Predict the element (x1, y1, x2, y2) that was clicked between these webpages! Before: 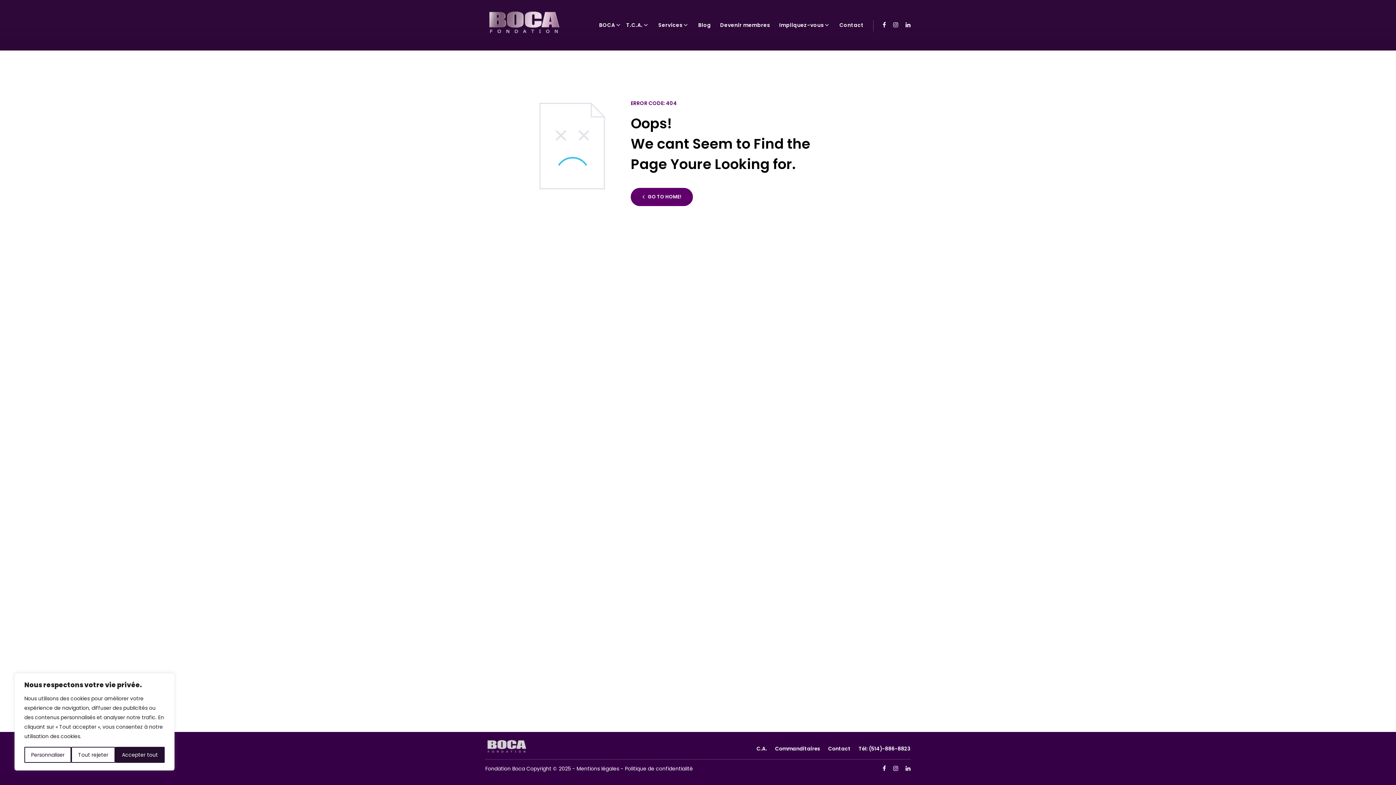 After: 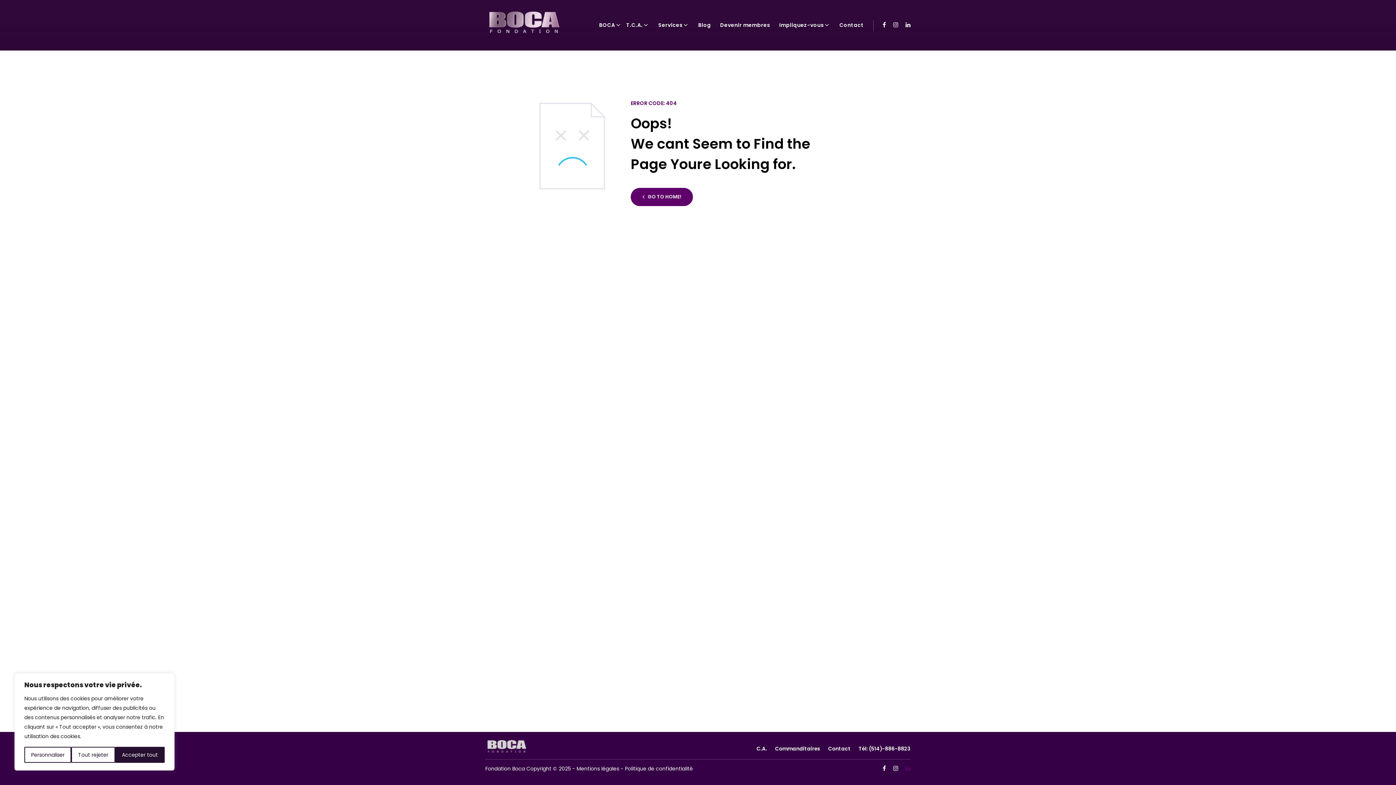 Action: label: Linkedin bbox: (905, 764, 910, 773)